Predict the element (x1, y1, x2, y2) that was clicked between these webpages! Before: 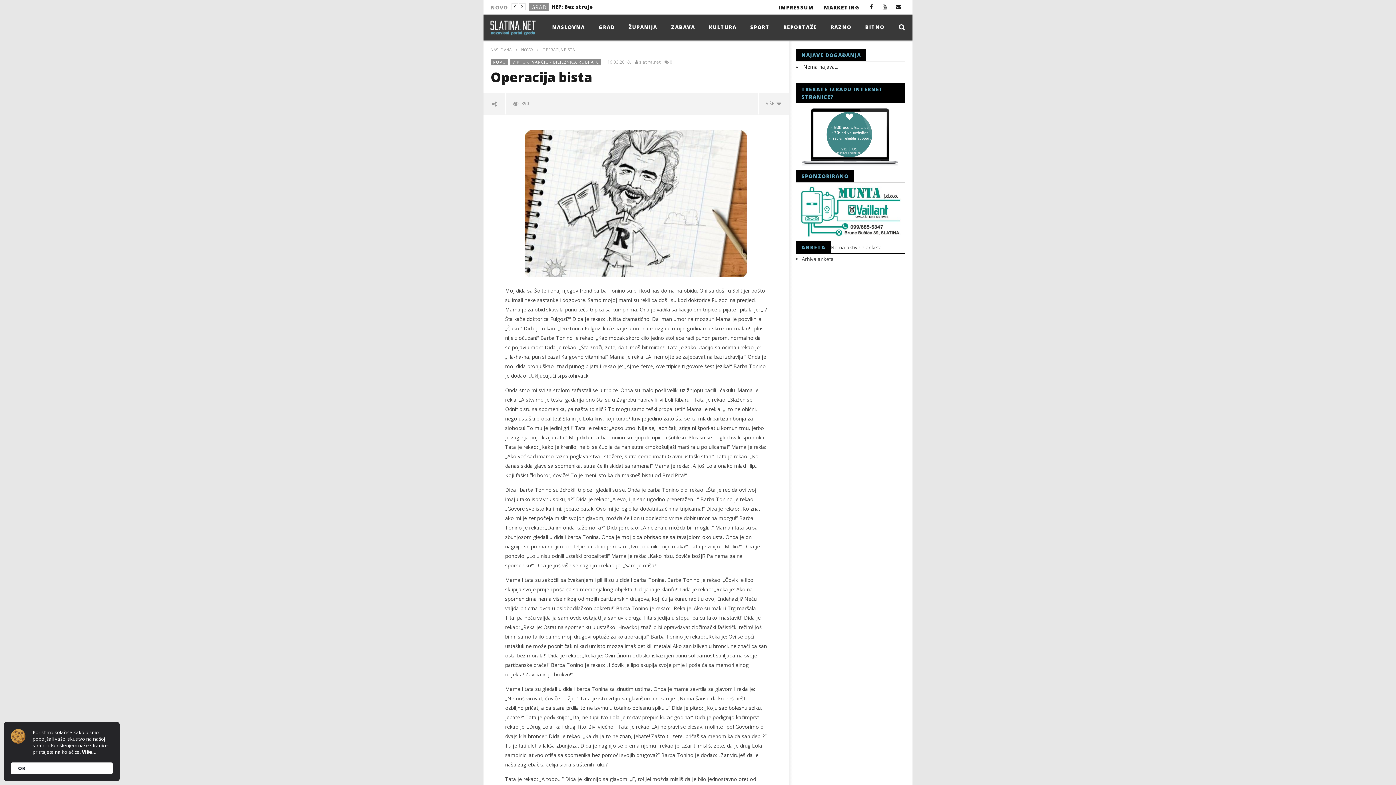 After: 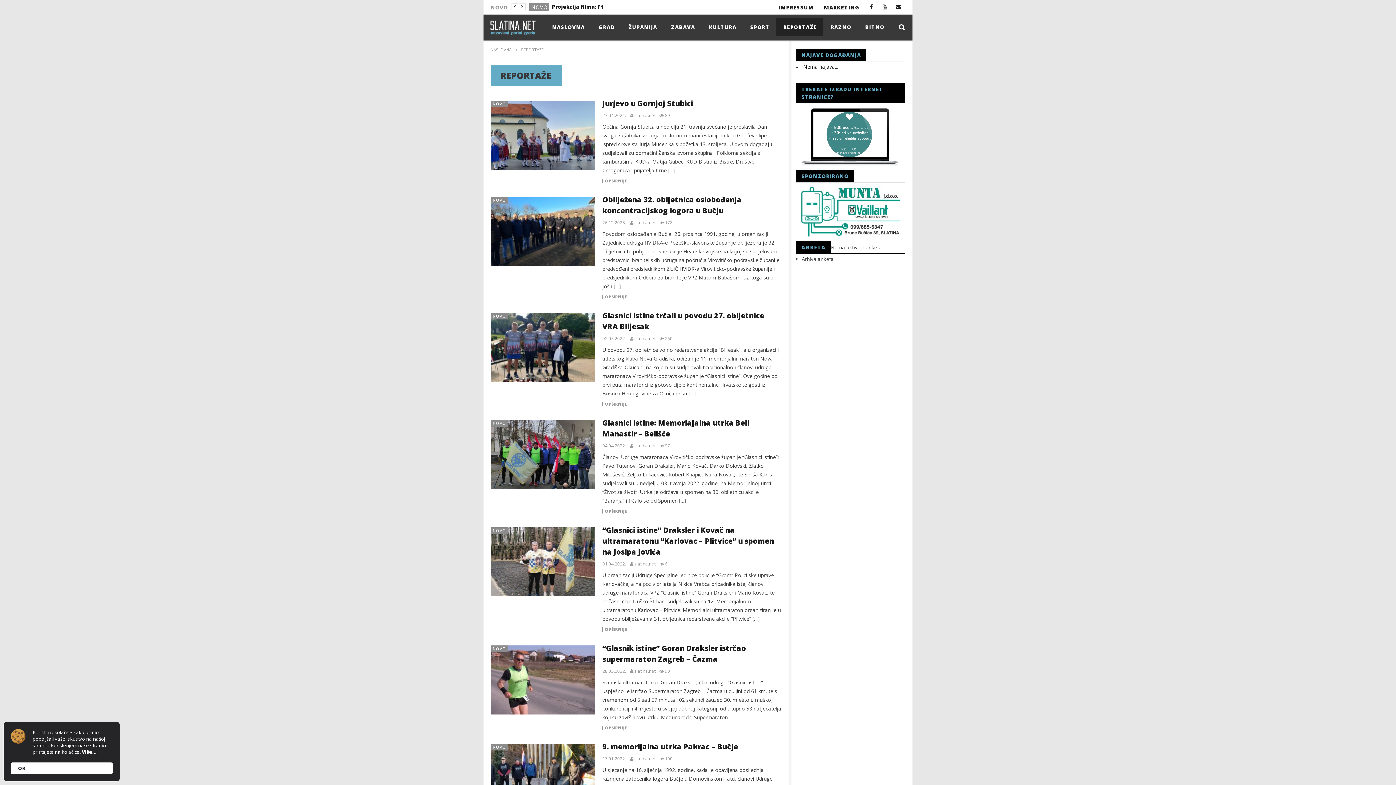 Action: bbox: (776, 18, 823, 36) label: REPORTAŽE